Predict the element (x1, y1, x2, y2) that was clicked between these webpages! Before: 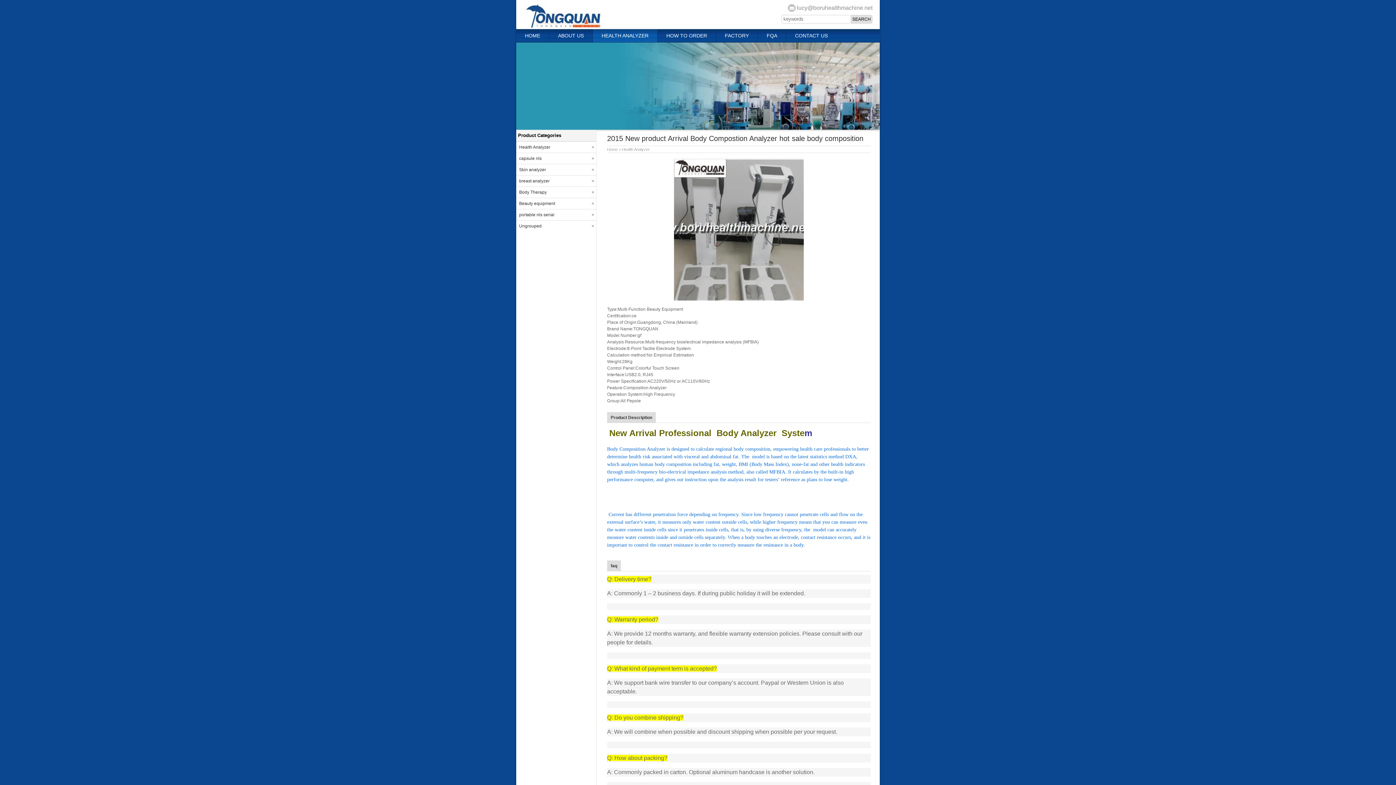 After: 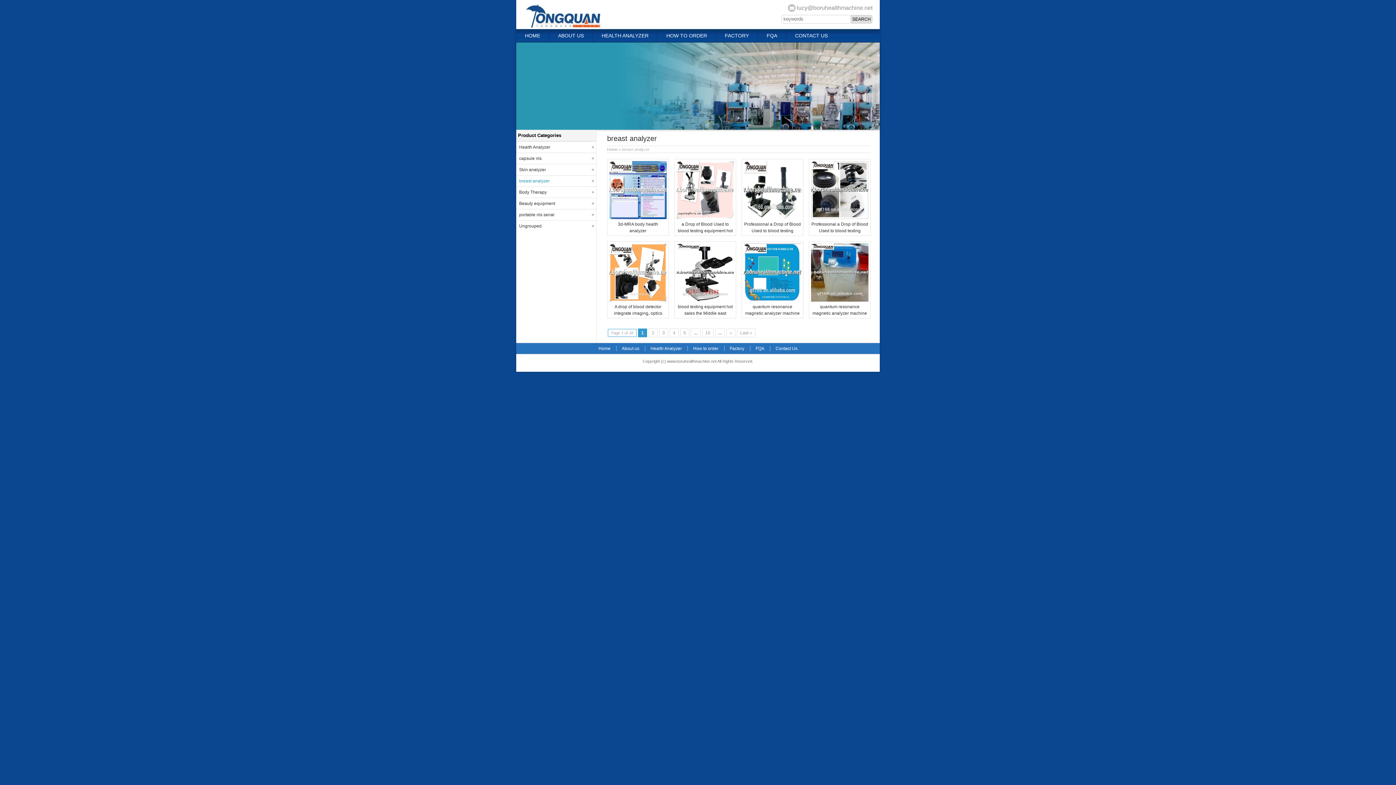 Action: bbox: (516, 175, 596, 186) label: breast analyzer